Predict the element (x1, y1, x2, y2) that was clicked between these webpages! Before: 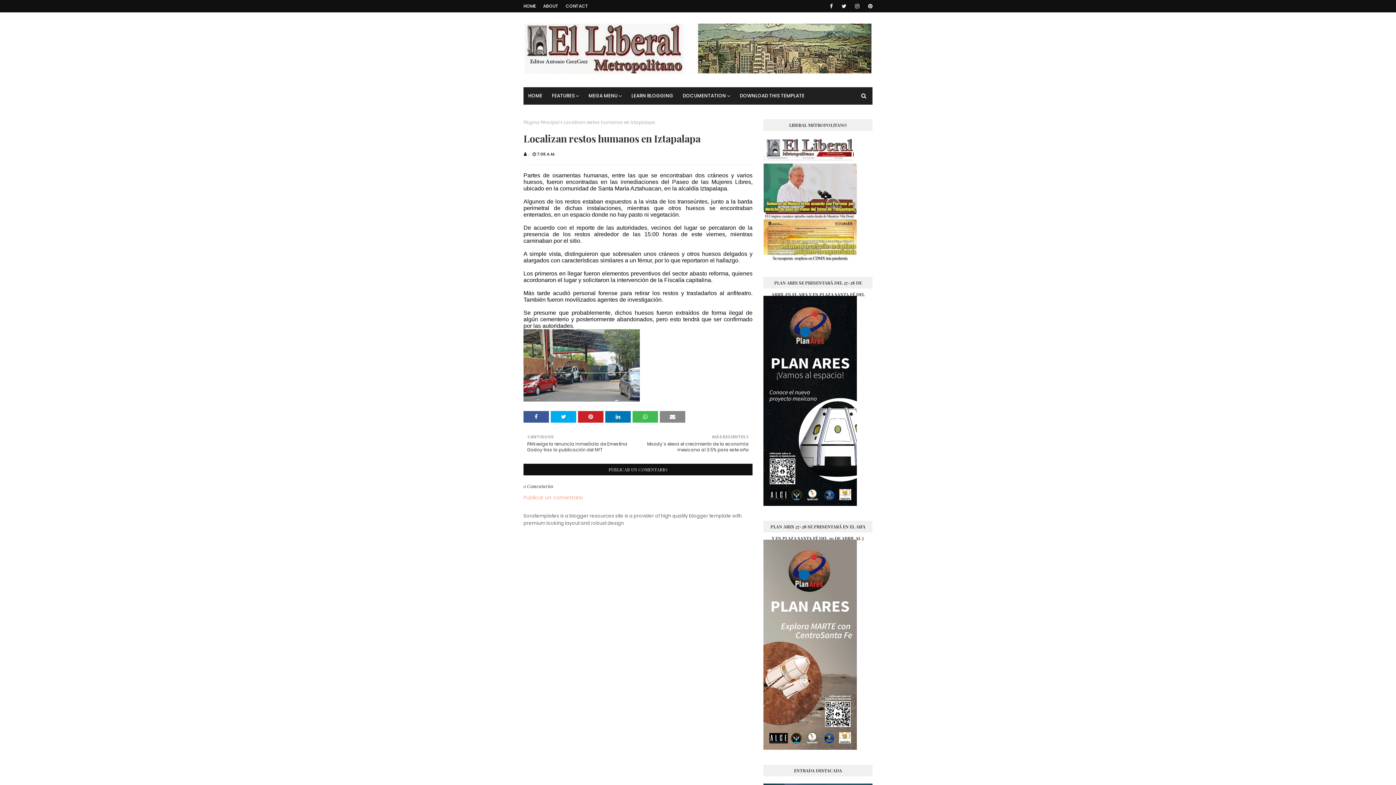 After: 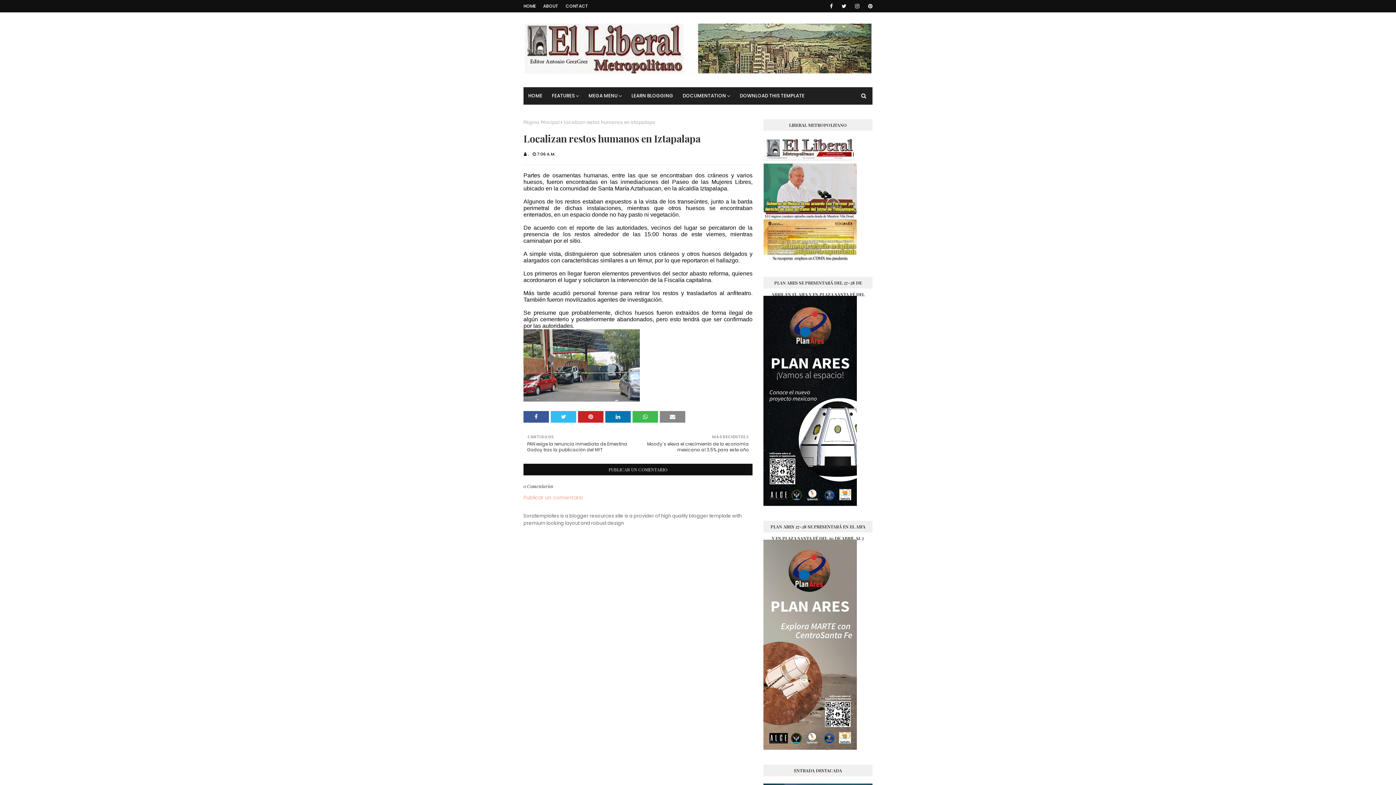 Action: bbox: (550, 411, 576, 422)